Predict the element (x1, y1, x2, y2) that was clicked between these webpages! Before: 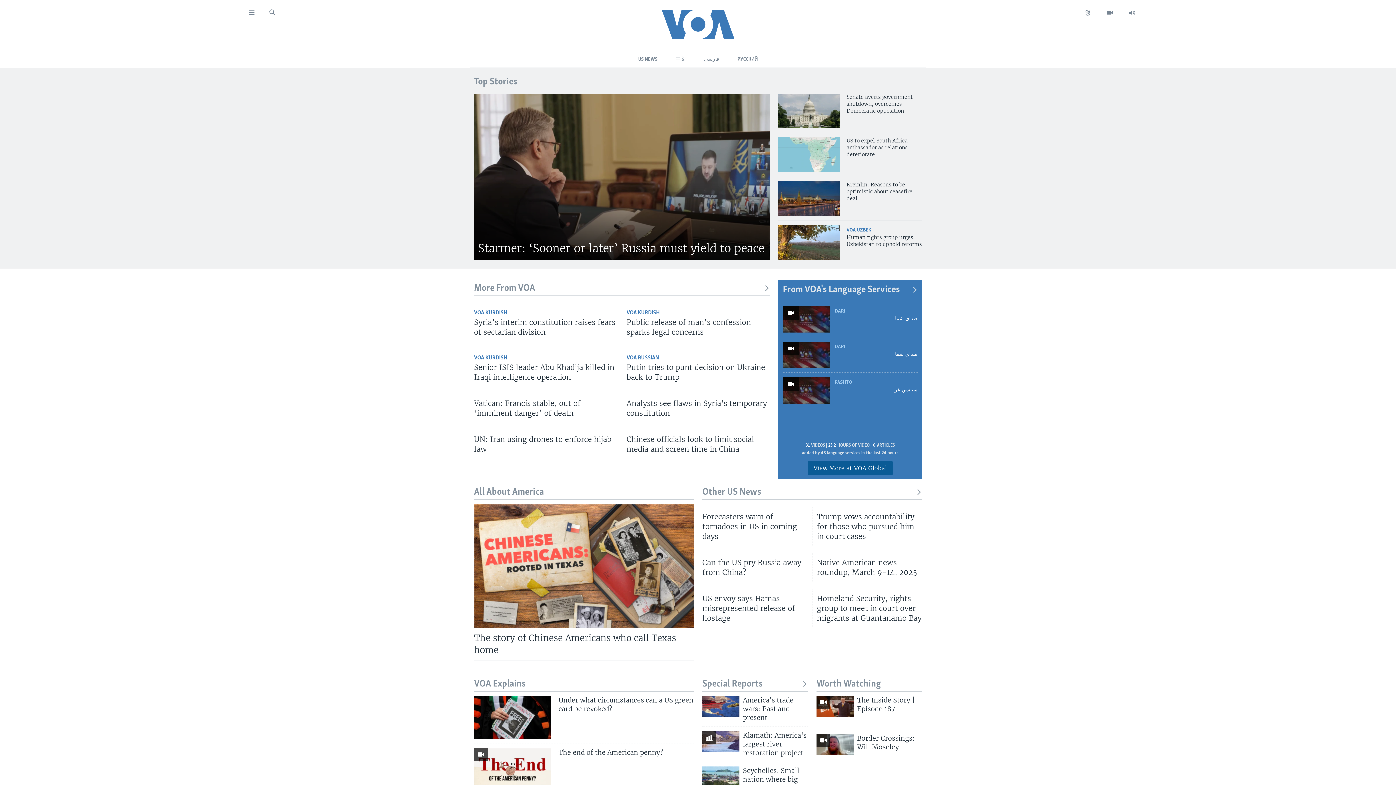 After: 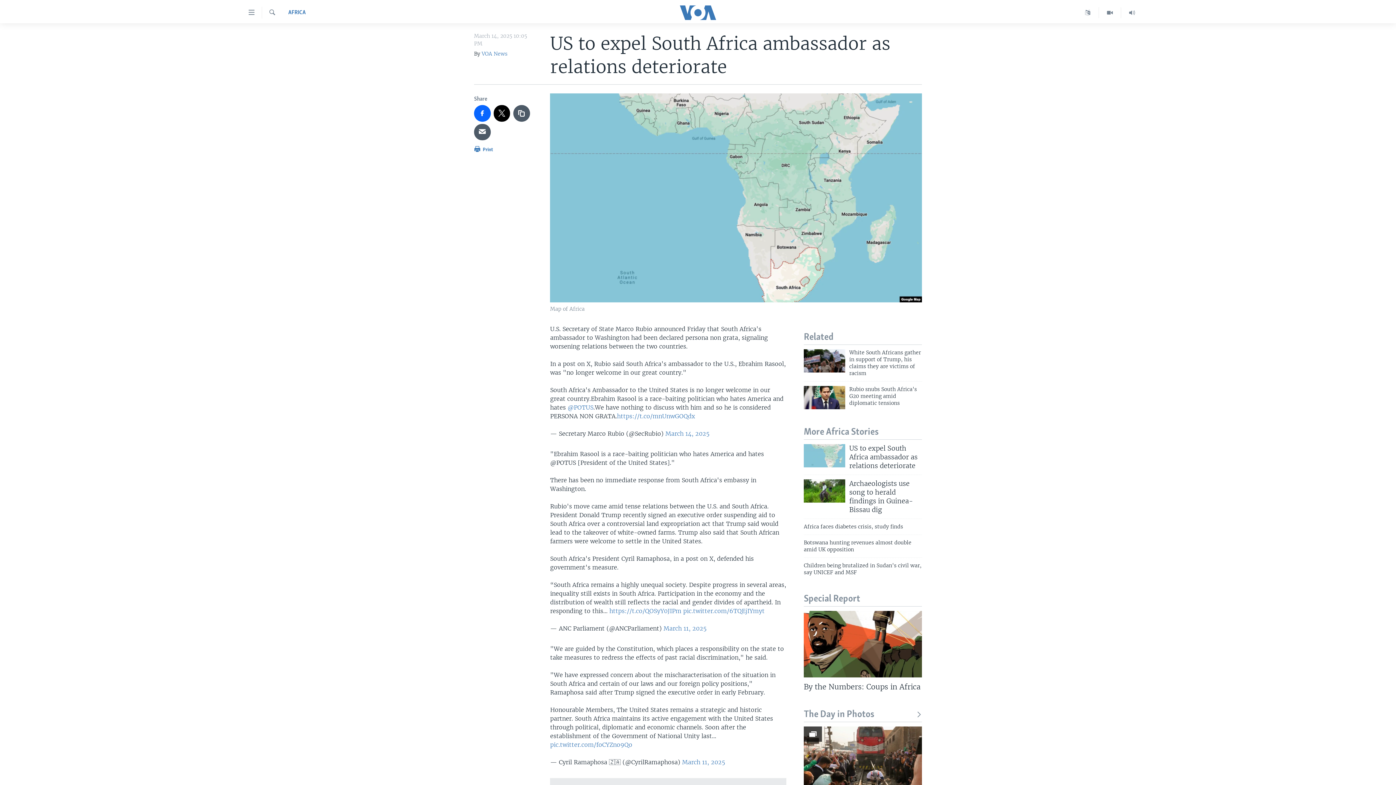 Action: label: US to expel South Africa ambassador as relations deteriorate bbox: (846, 137, 922, 162)